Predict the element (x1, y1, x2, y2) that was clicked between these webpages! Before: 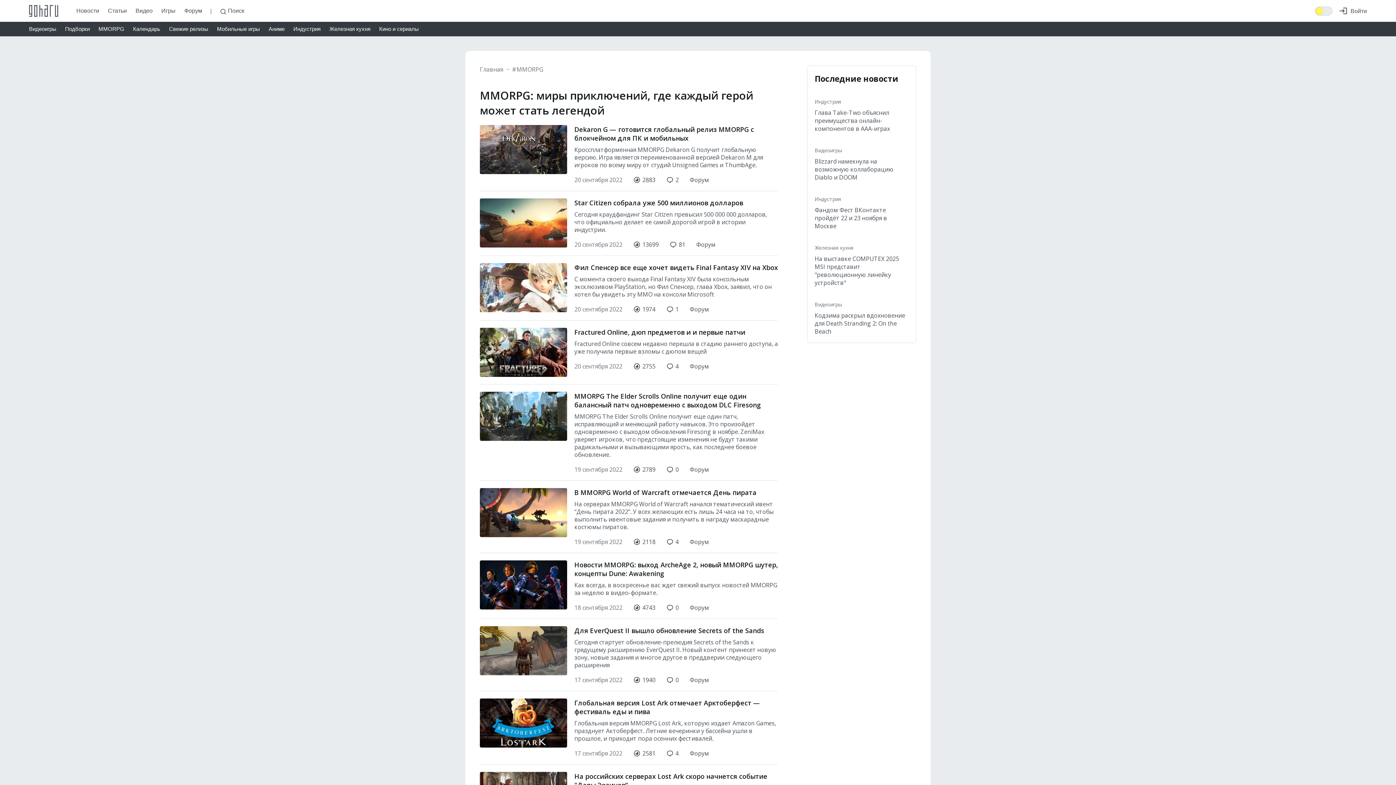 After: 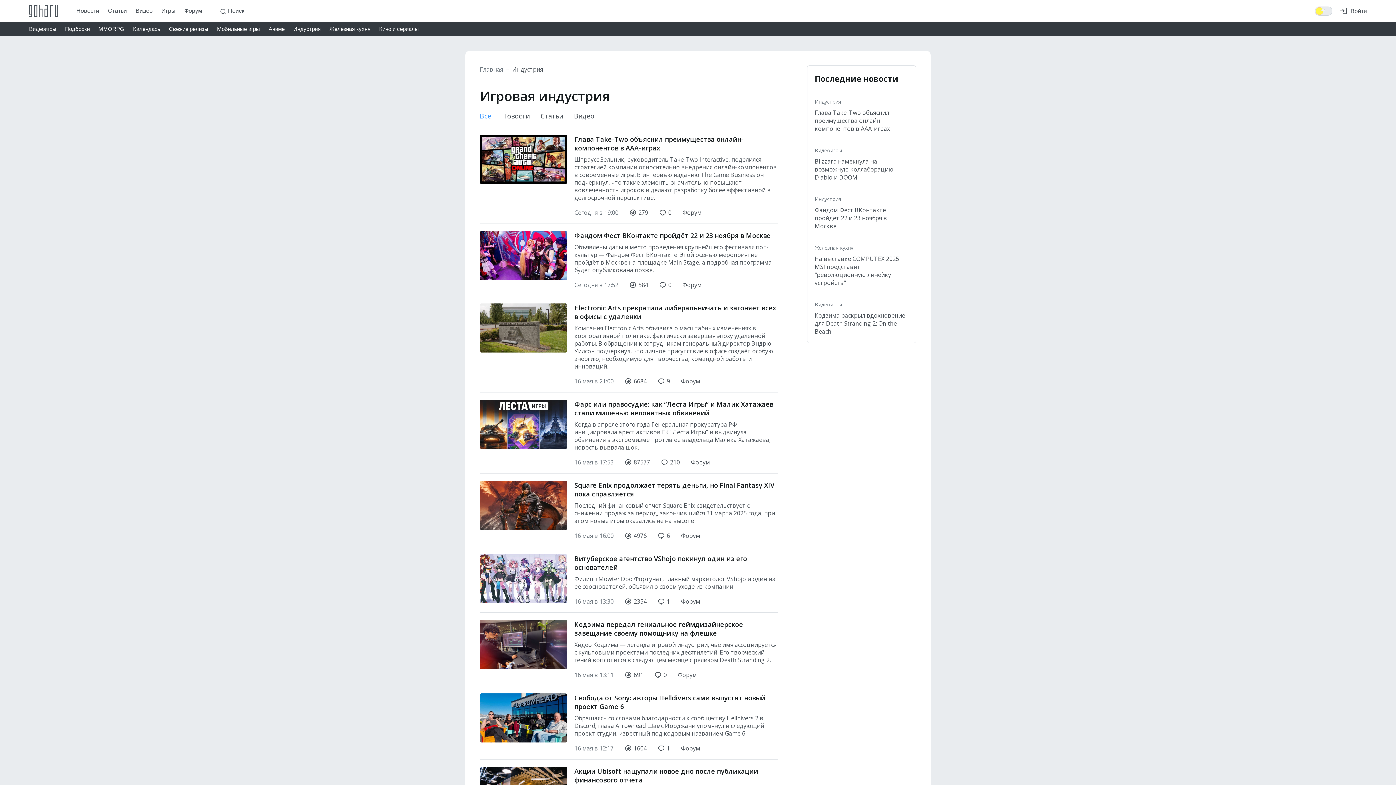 Action: label: Индустрия bbox: (814, 195, 841, 202)